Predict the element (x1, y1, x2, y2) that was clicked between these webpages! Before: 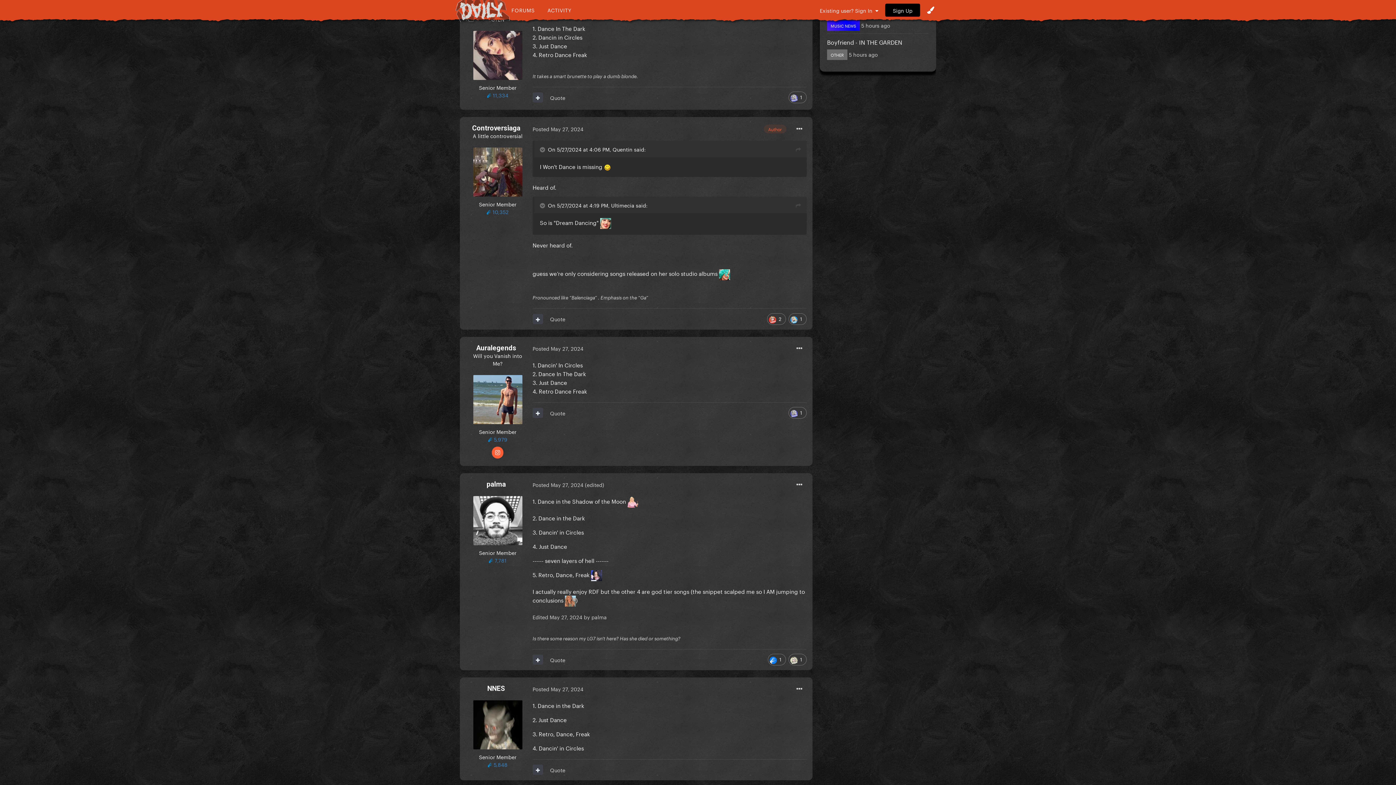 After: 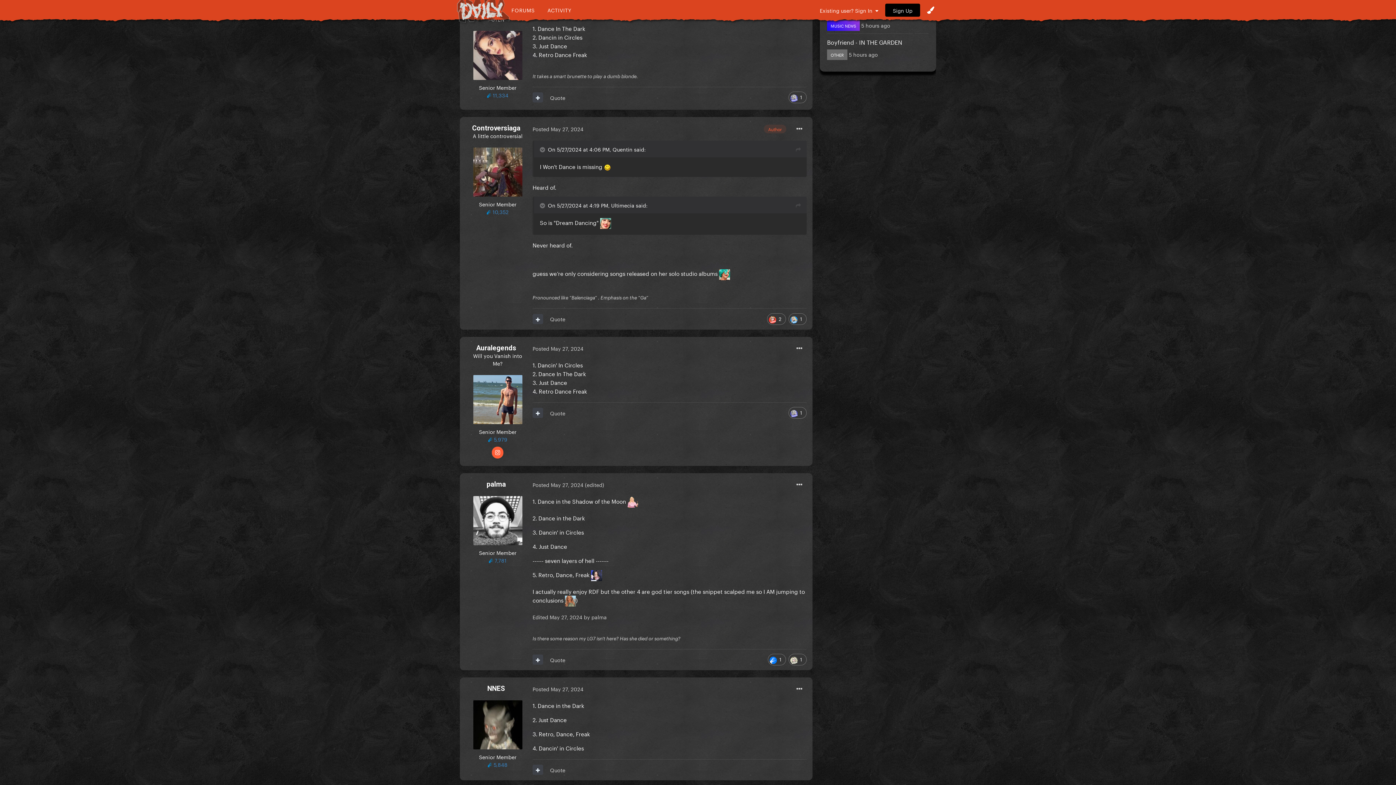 Action: label: Quote bbox: (550, 766, 565, 774)